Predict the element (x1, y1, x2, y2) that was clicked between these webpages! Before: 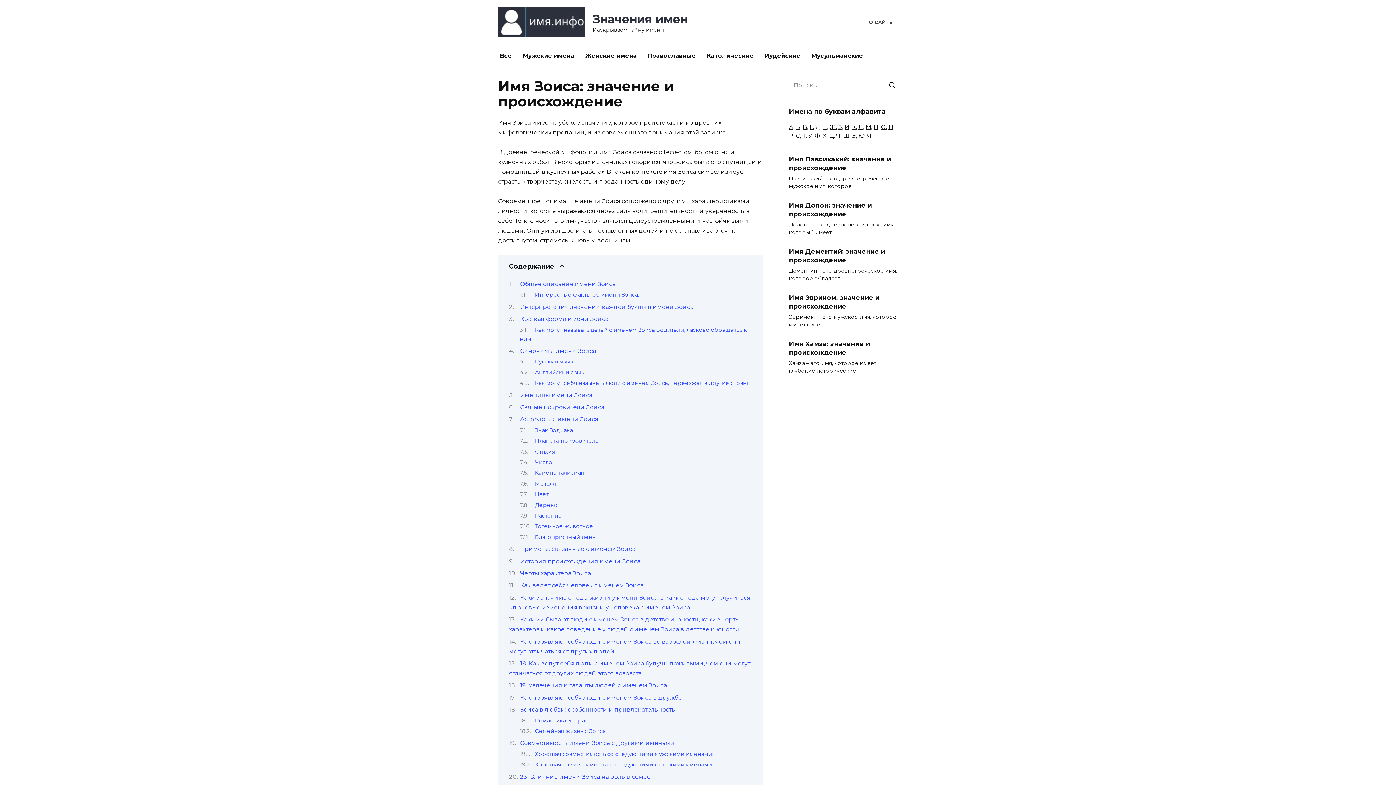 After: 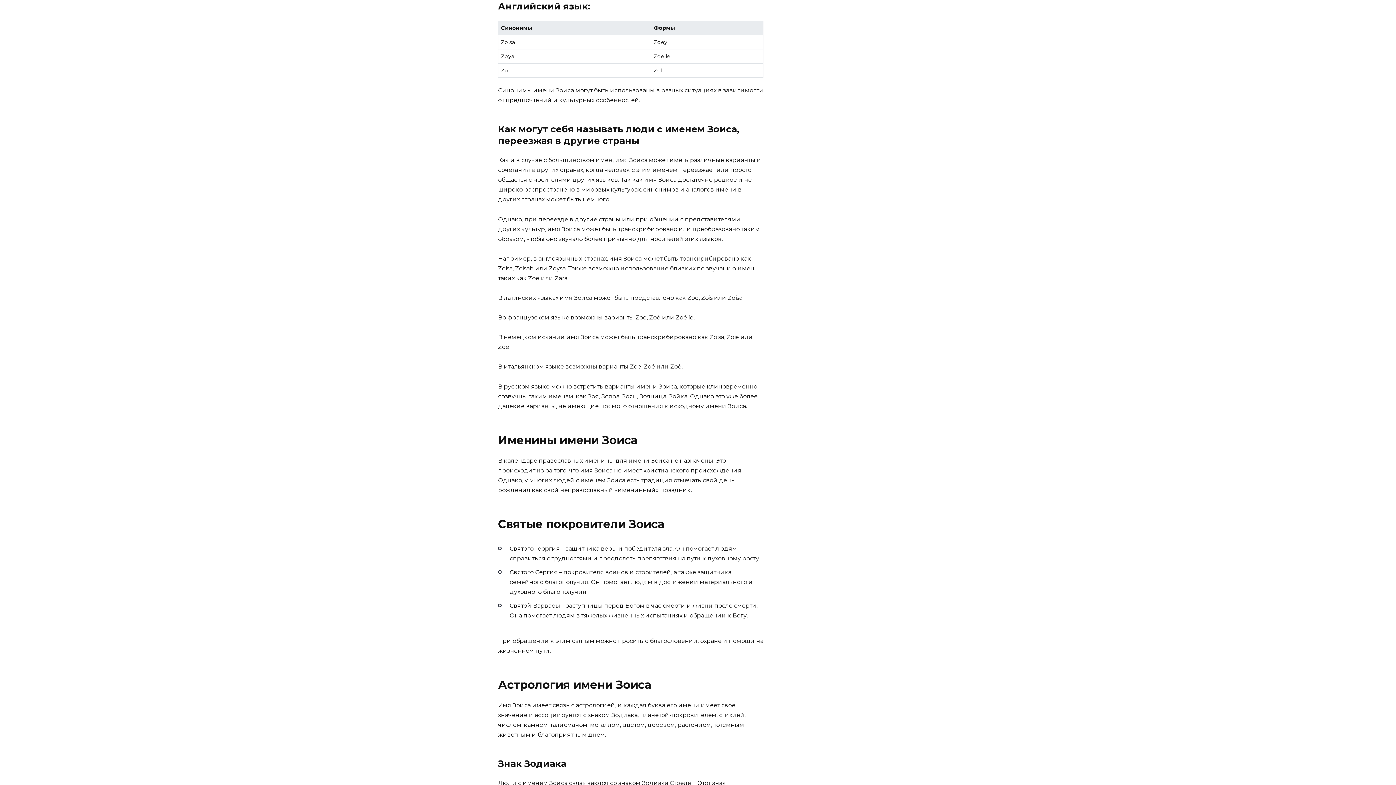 Action: label: Английский язык: bbox: (535, 369, 585, 375)